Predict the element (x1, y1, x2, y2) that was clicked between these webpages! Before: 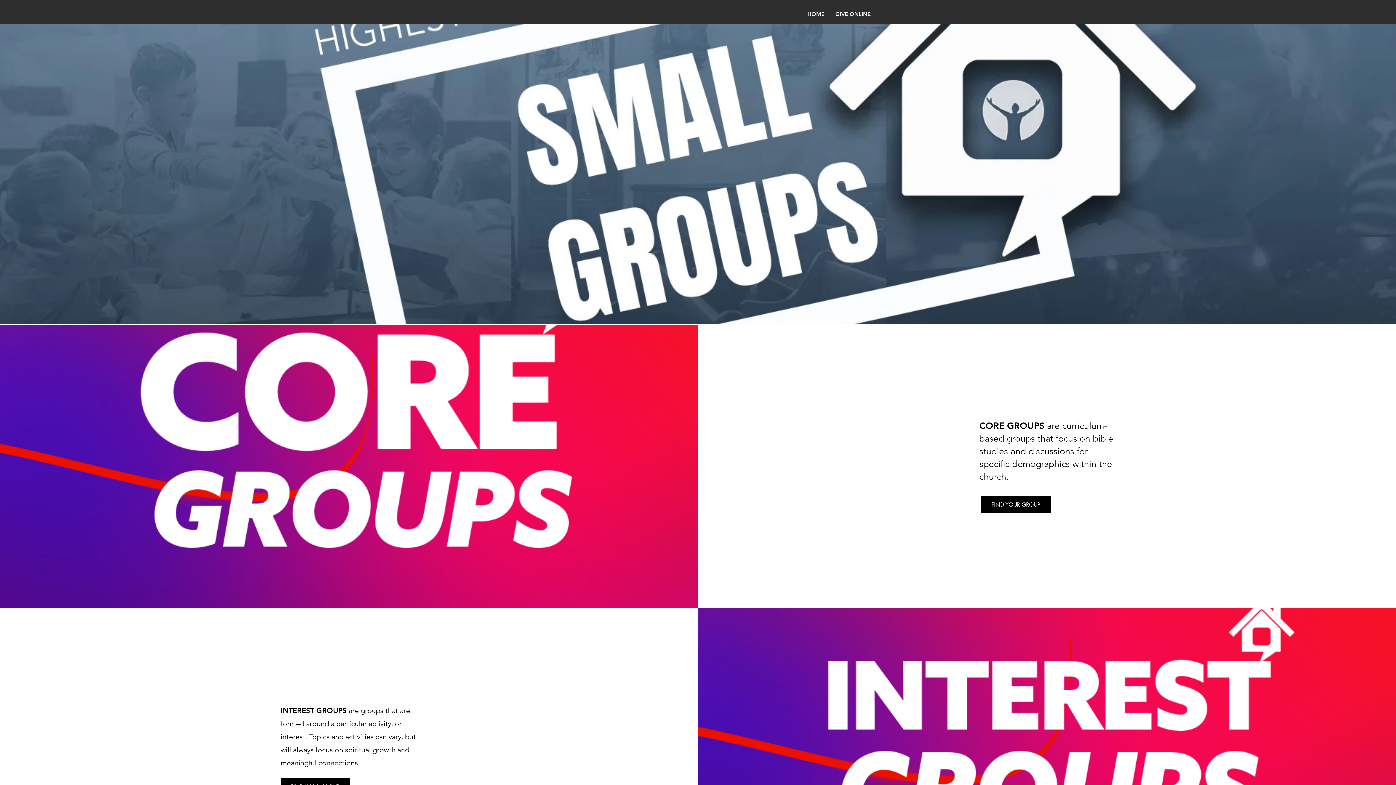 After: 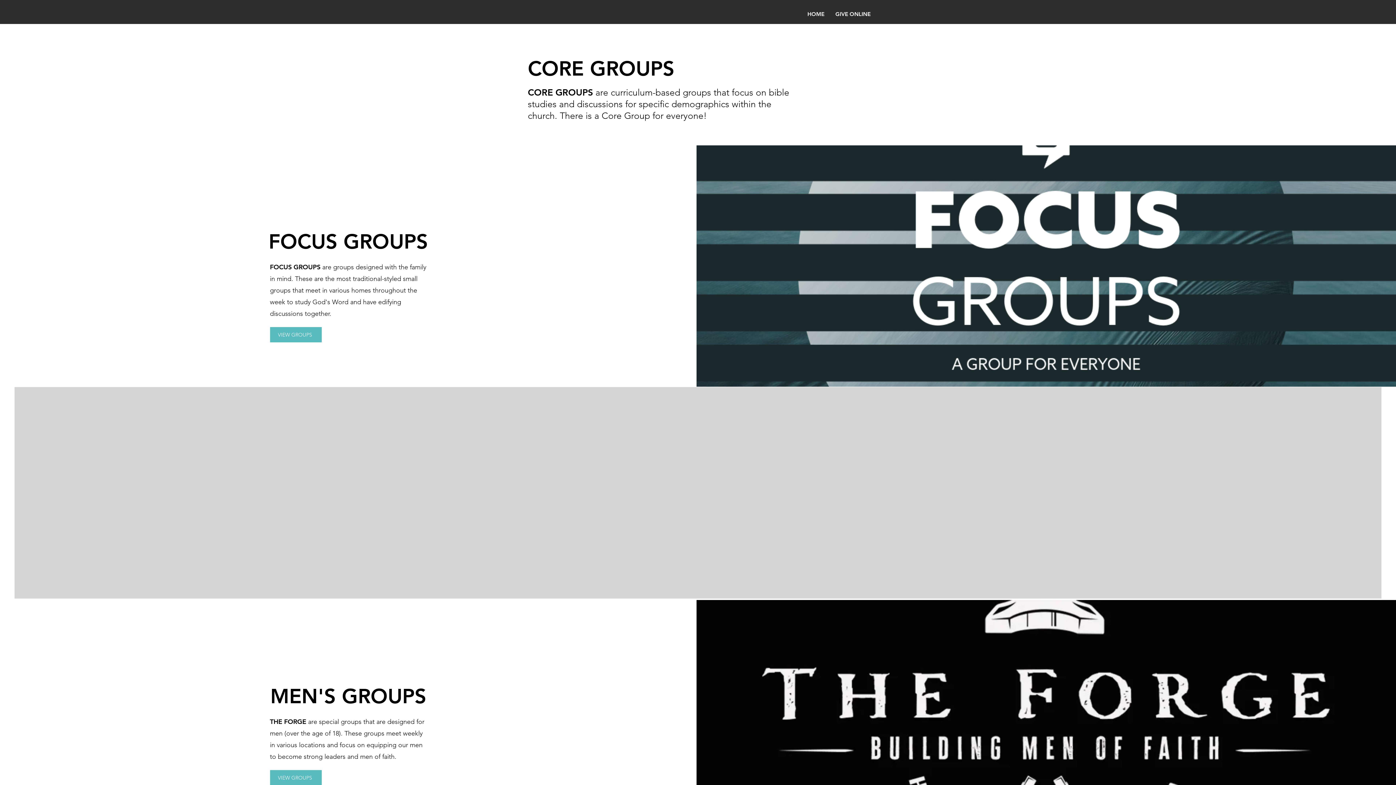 Action: label: FIND YOUR GROUP bbox: (981, 496, 1050, 513)